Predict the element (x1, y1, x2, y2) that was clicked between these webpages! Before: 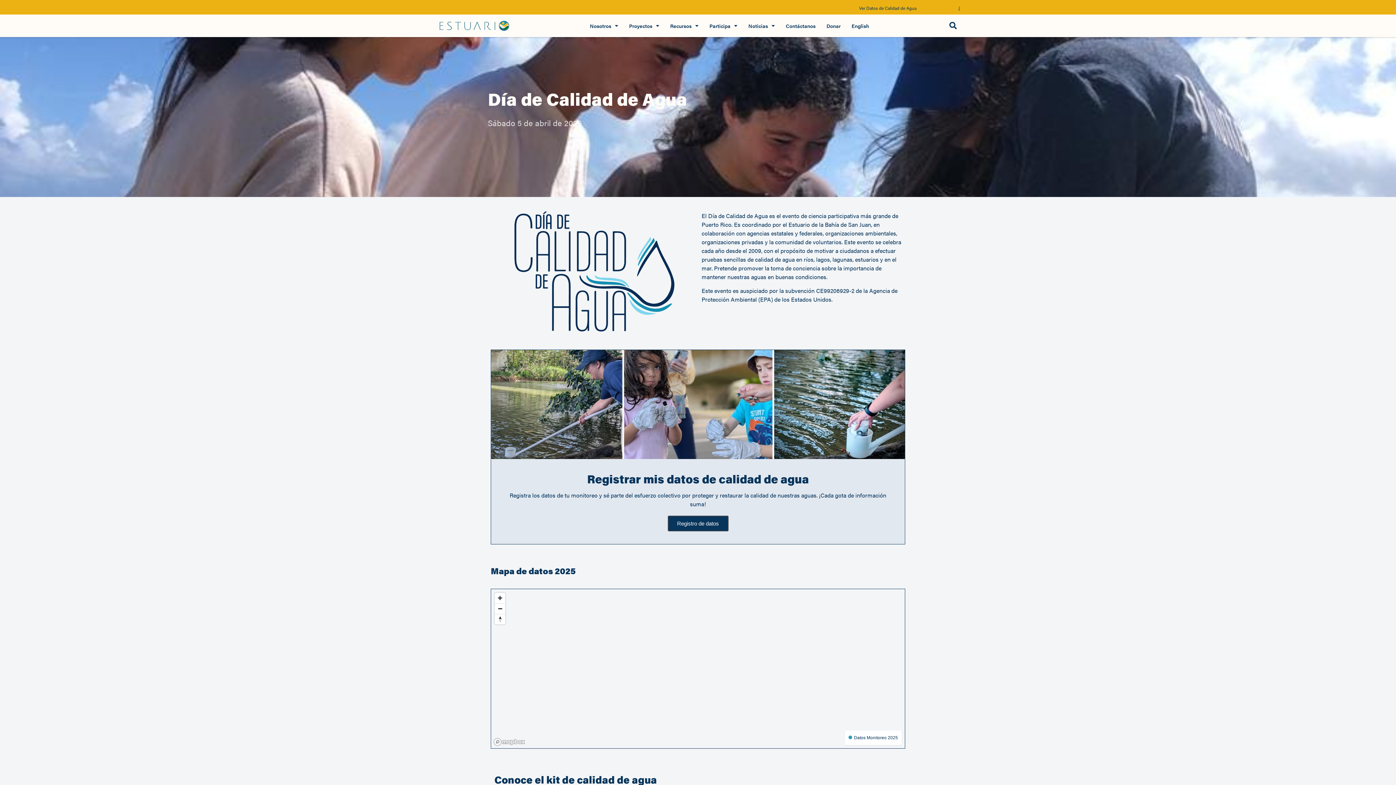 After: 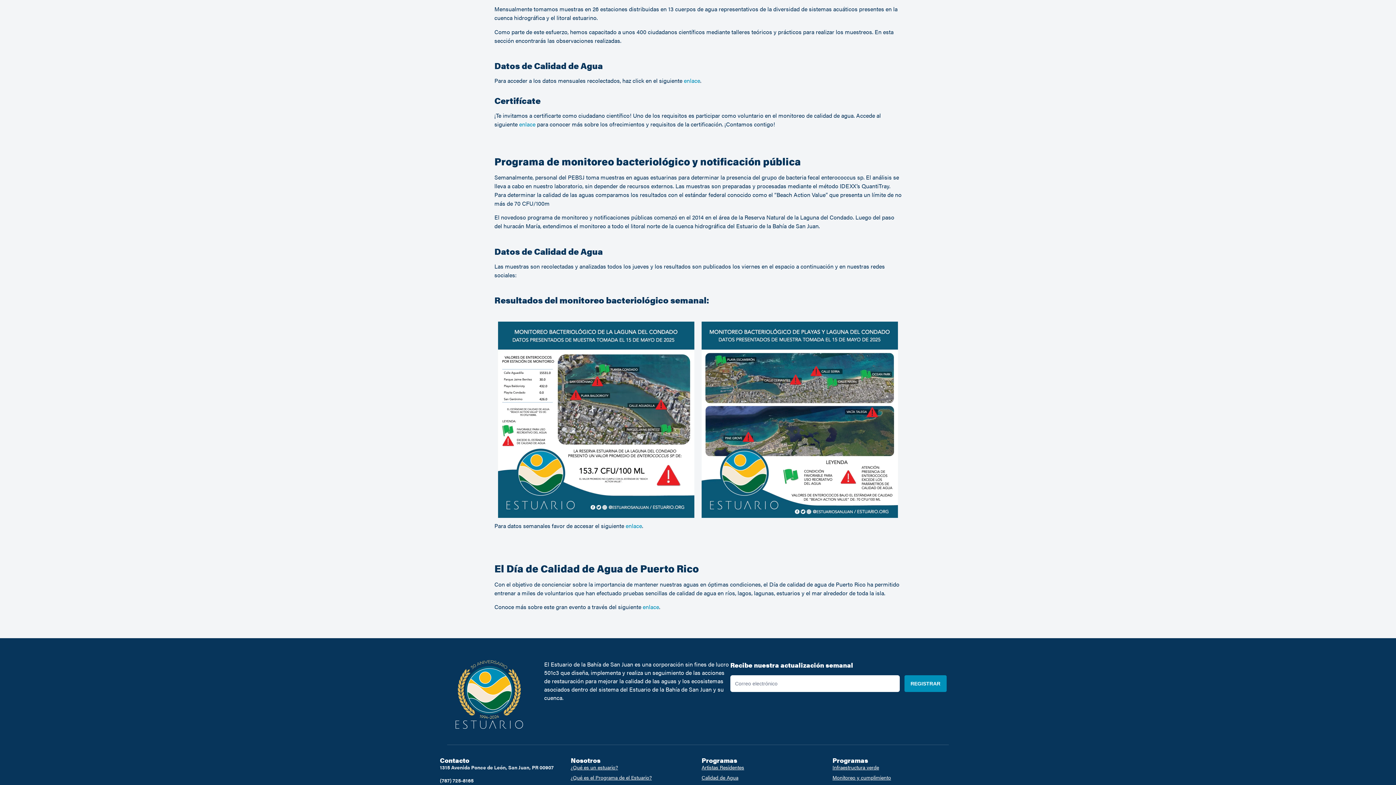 Action: label: Ver Datos de Calid| bbox: (923, 4, 960, 11)